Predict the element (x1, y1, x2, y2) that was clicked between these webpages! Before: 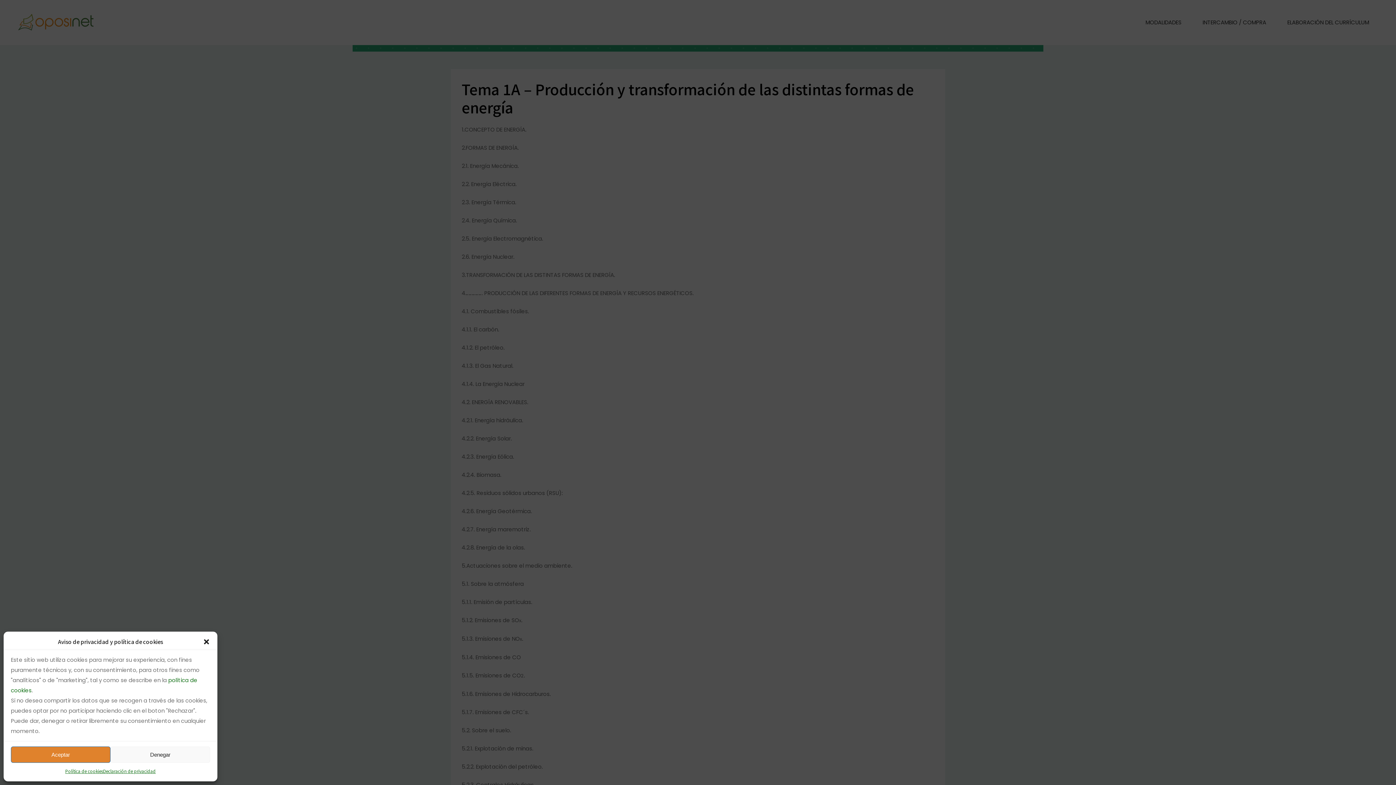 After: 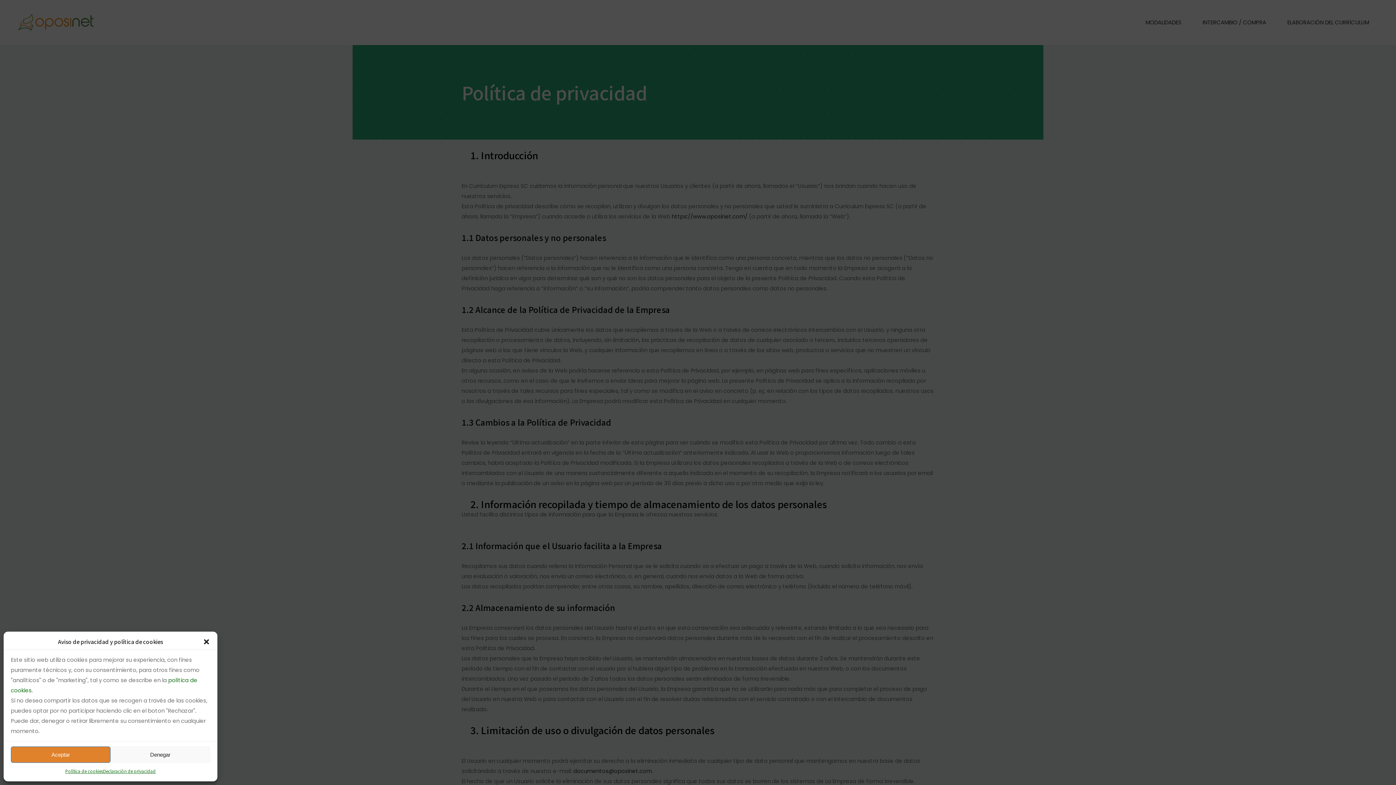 Action: label: Declaración de privacidad bbox: (103, 766, 155, 776)